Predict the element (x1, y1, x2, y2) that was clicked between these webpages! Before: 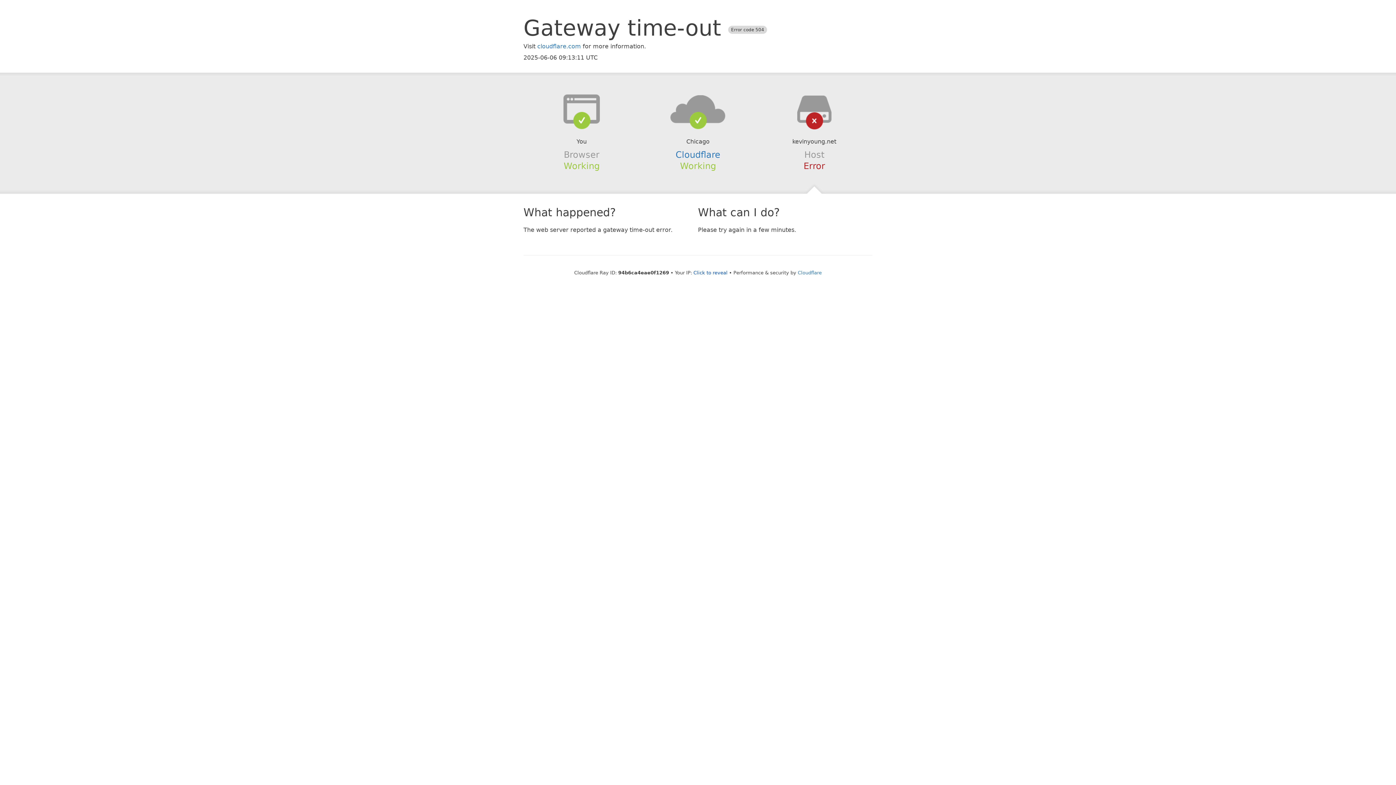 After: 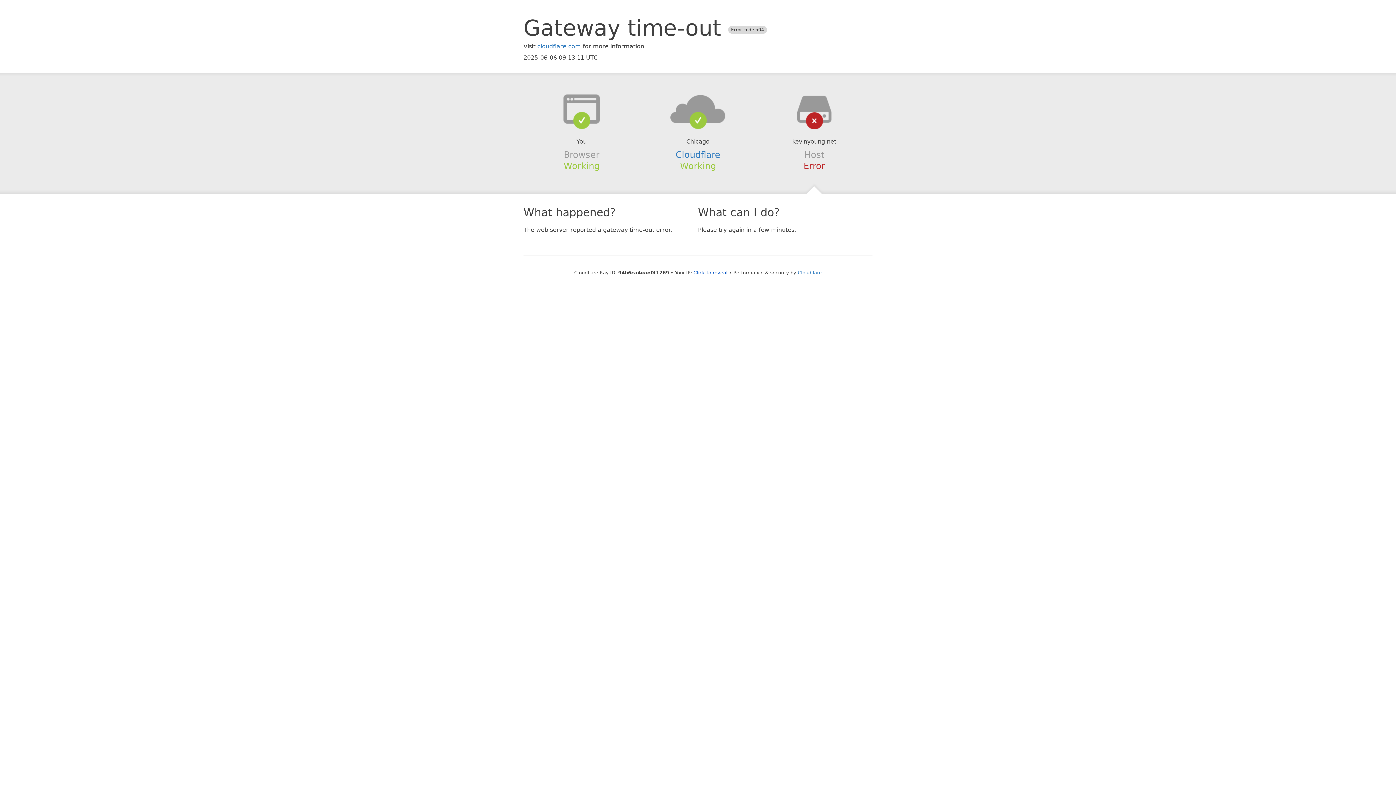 Action: bbox: (639, 94, 756, 123)